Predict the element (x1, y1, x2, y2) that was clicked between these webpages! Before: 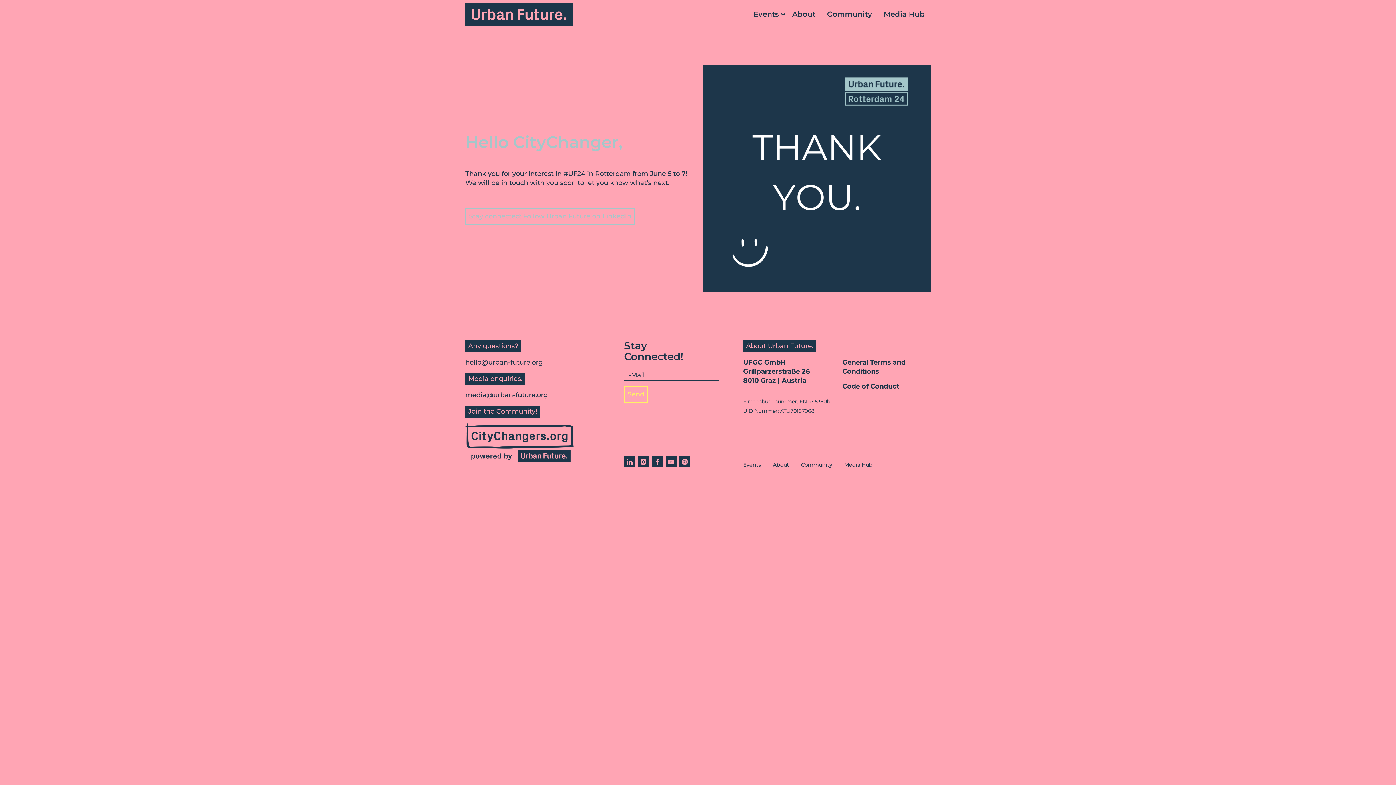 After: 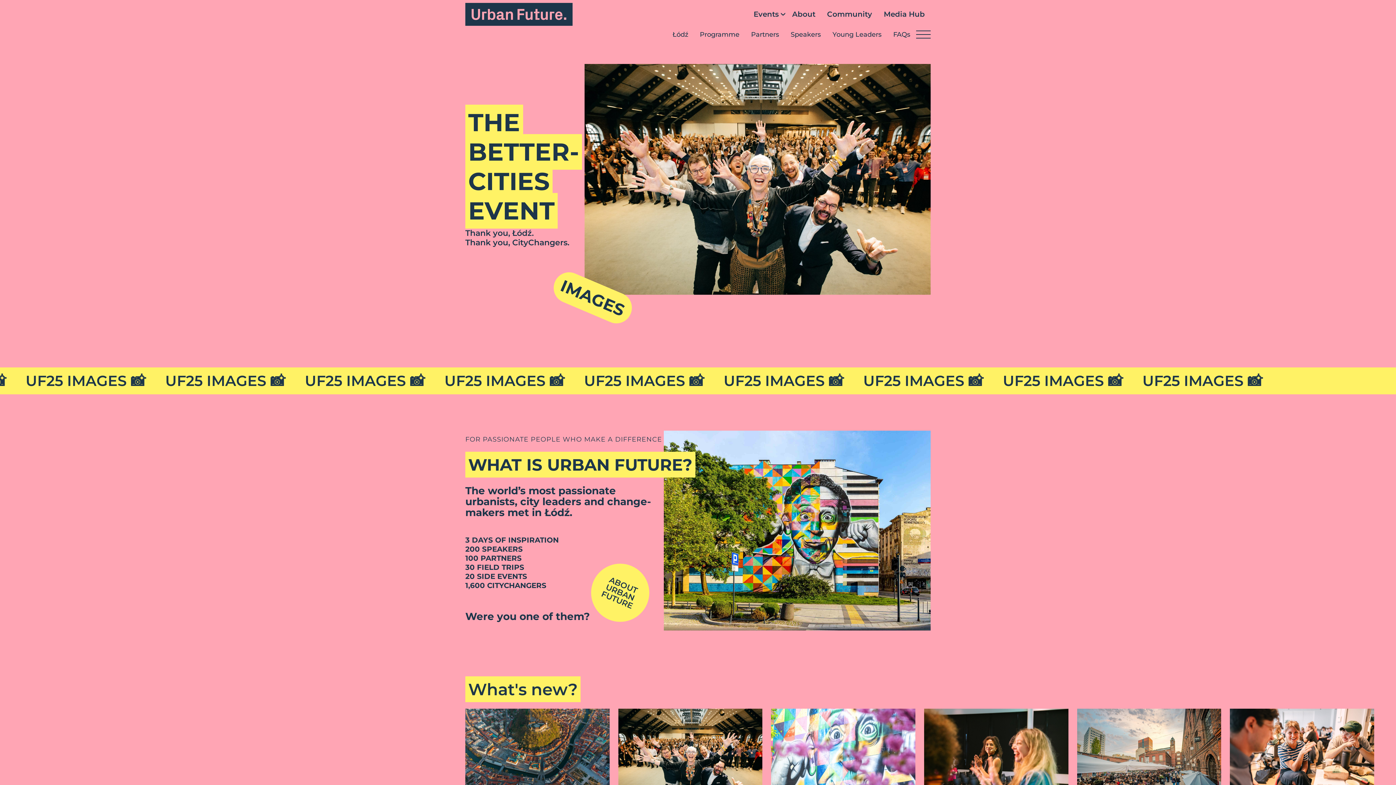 Action: bbox: (465, 9, 572, 17)